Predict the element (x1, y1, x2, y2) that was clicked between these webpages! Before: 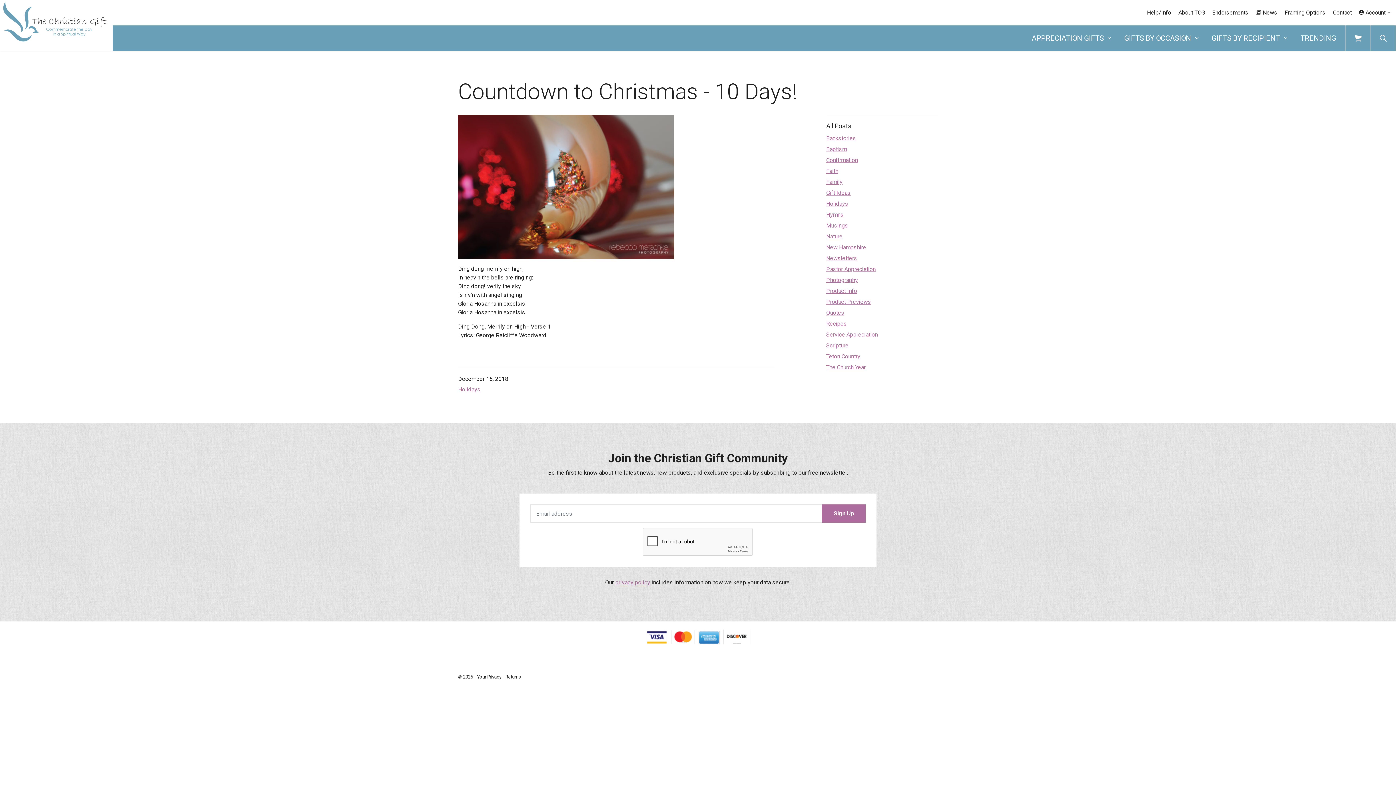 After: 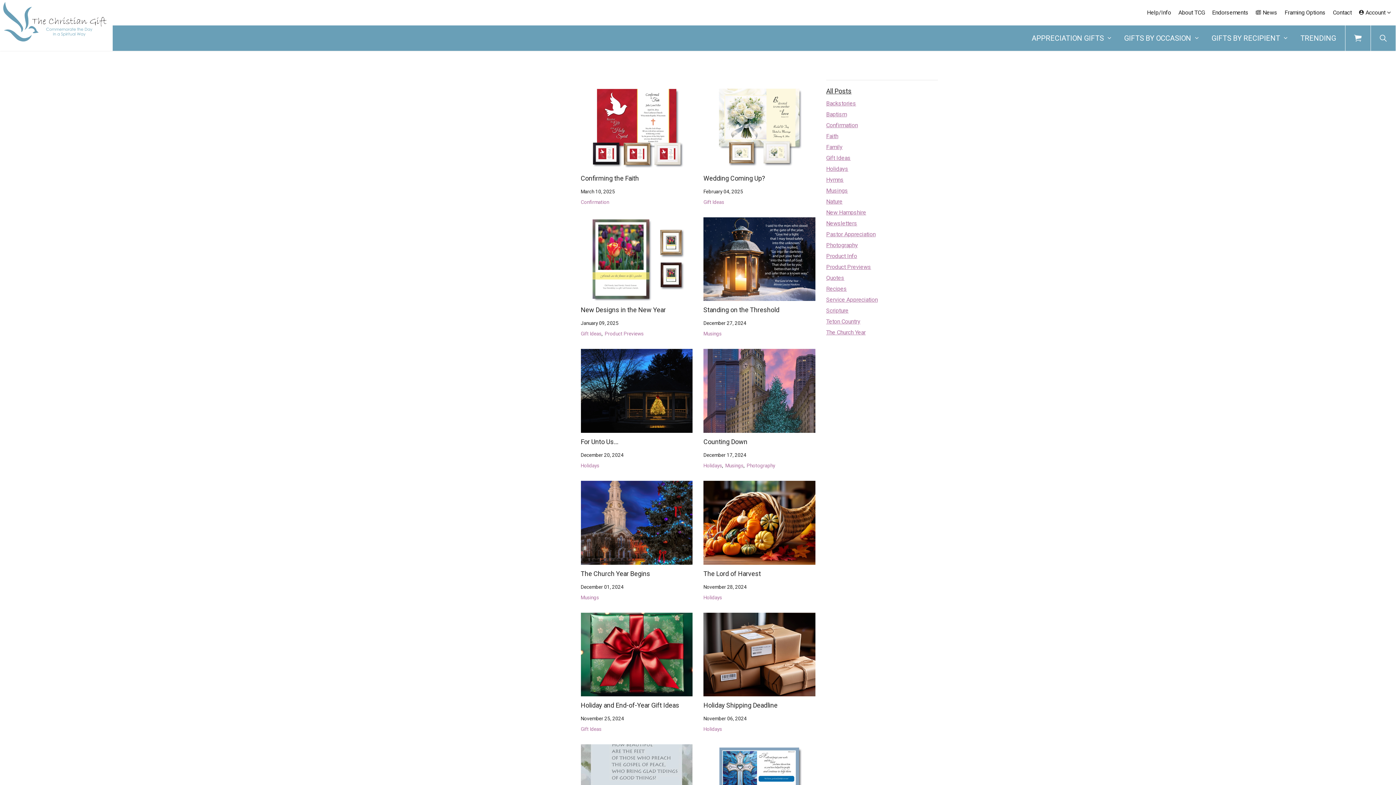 Action: label: All Posts bbox: (826, 122, 851, 129)